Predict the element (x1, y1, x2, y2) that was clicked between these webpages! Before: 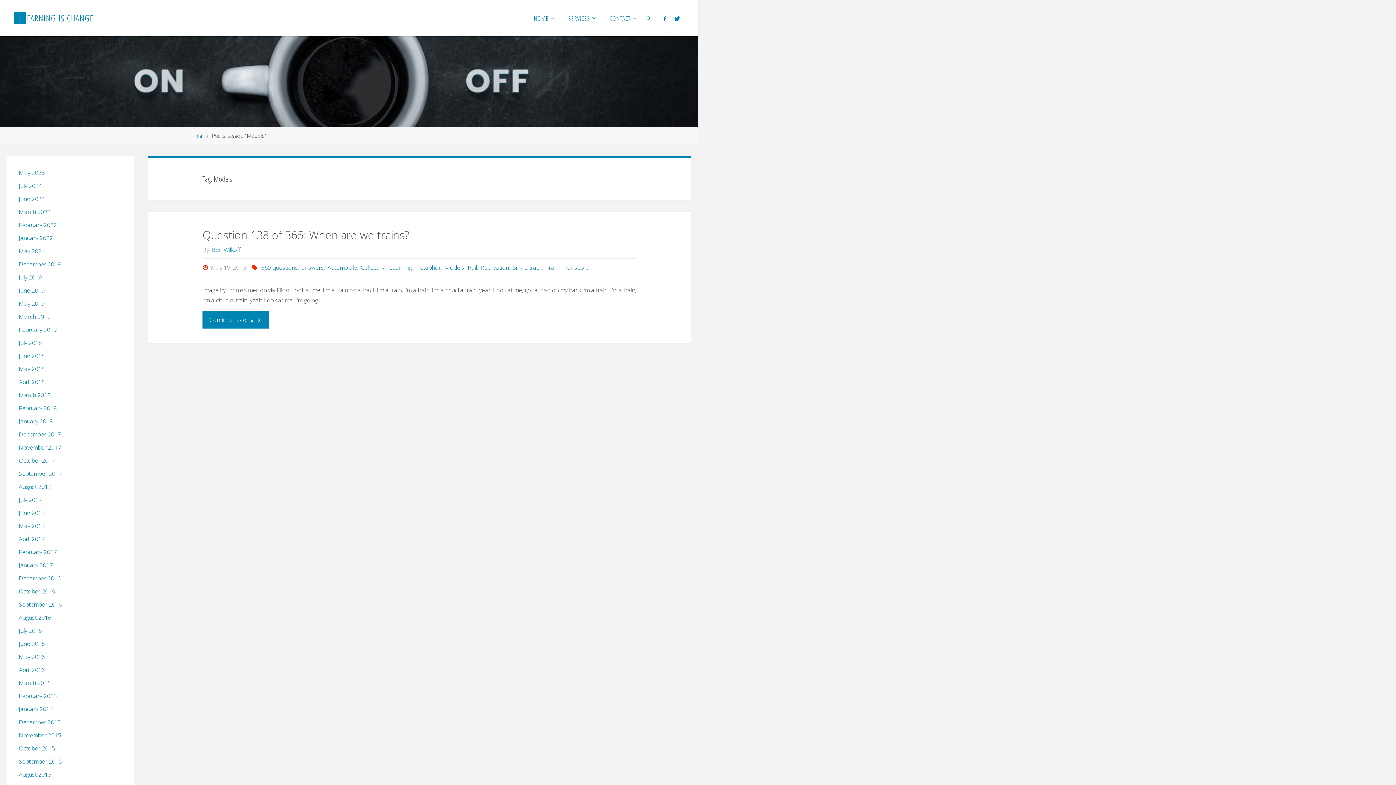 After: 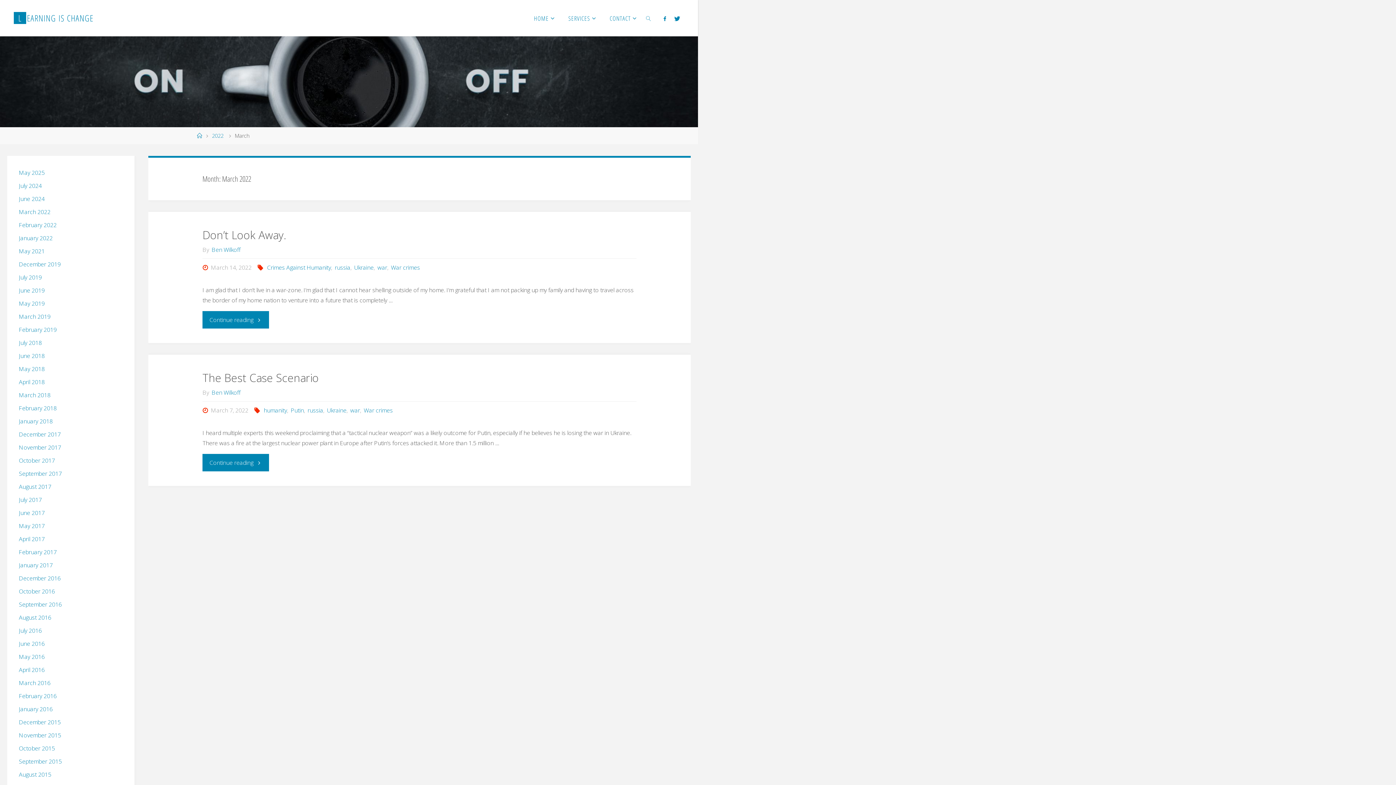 Action: bbox: (18, 208, 50, 216) label: March 2022